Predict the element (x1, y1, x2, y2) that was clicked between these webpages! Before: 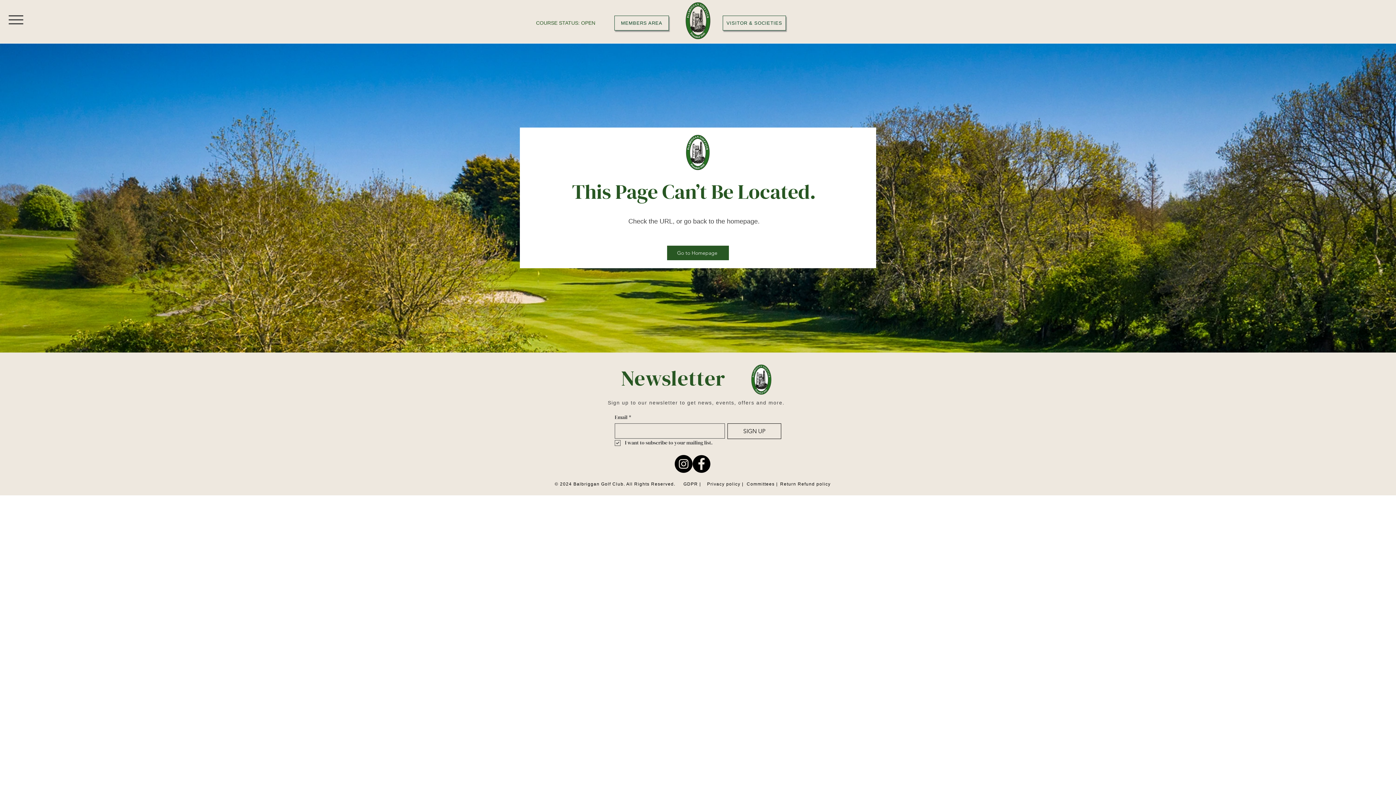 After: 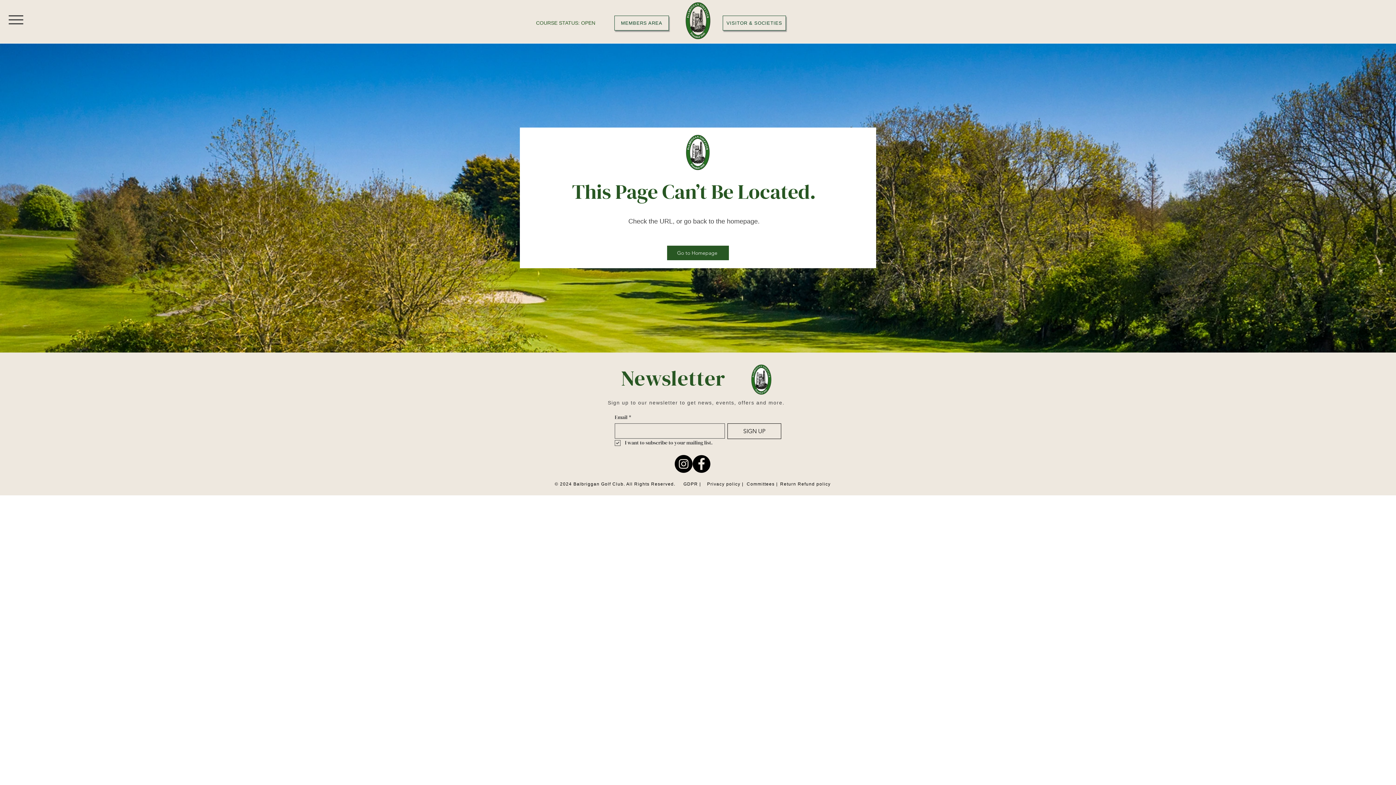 Action: bbox: (746, 481, 777, 486) label: Committees |